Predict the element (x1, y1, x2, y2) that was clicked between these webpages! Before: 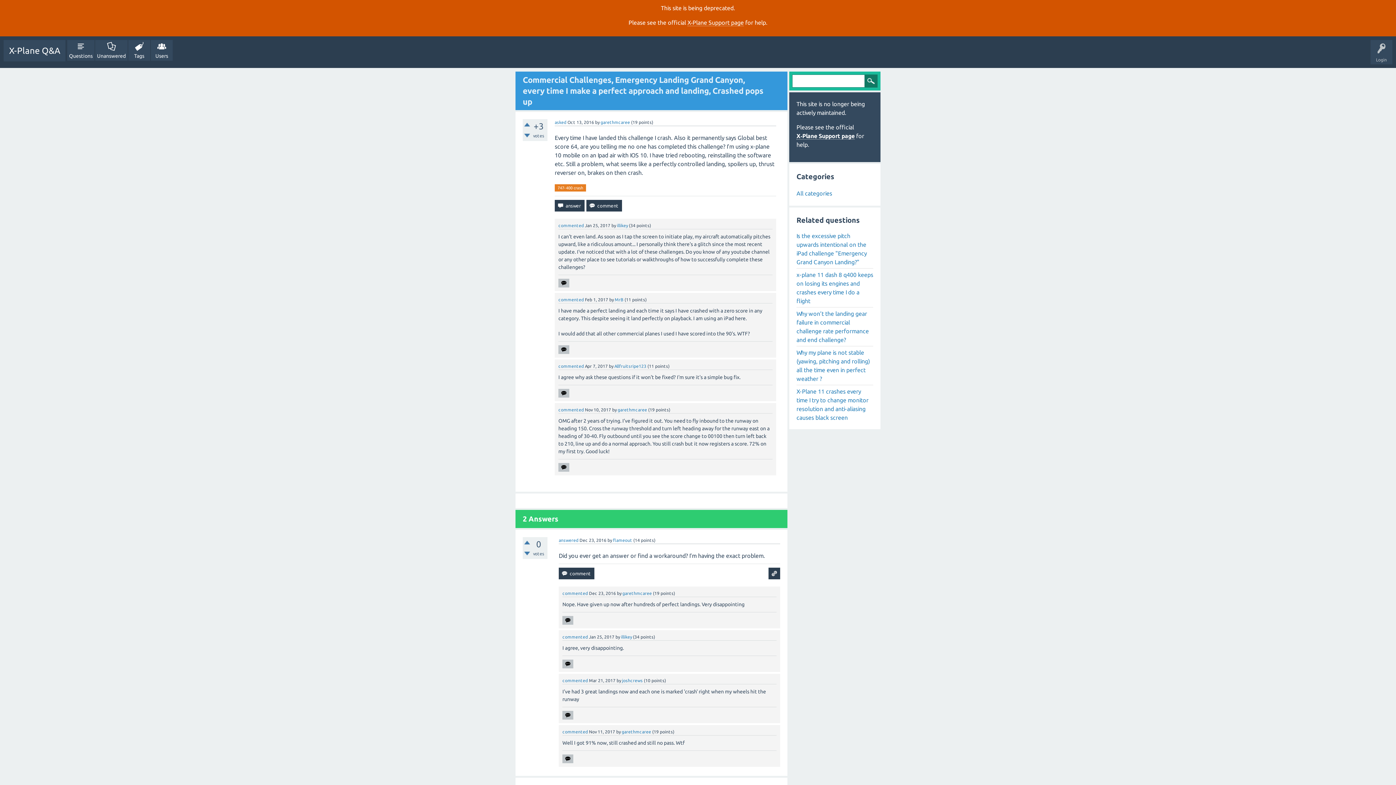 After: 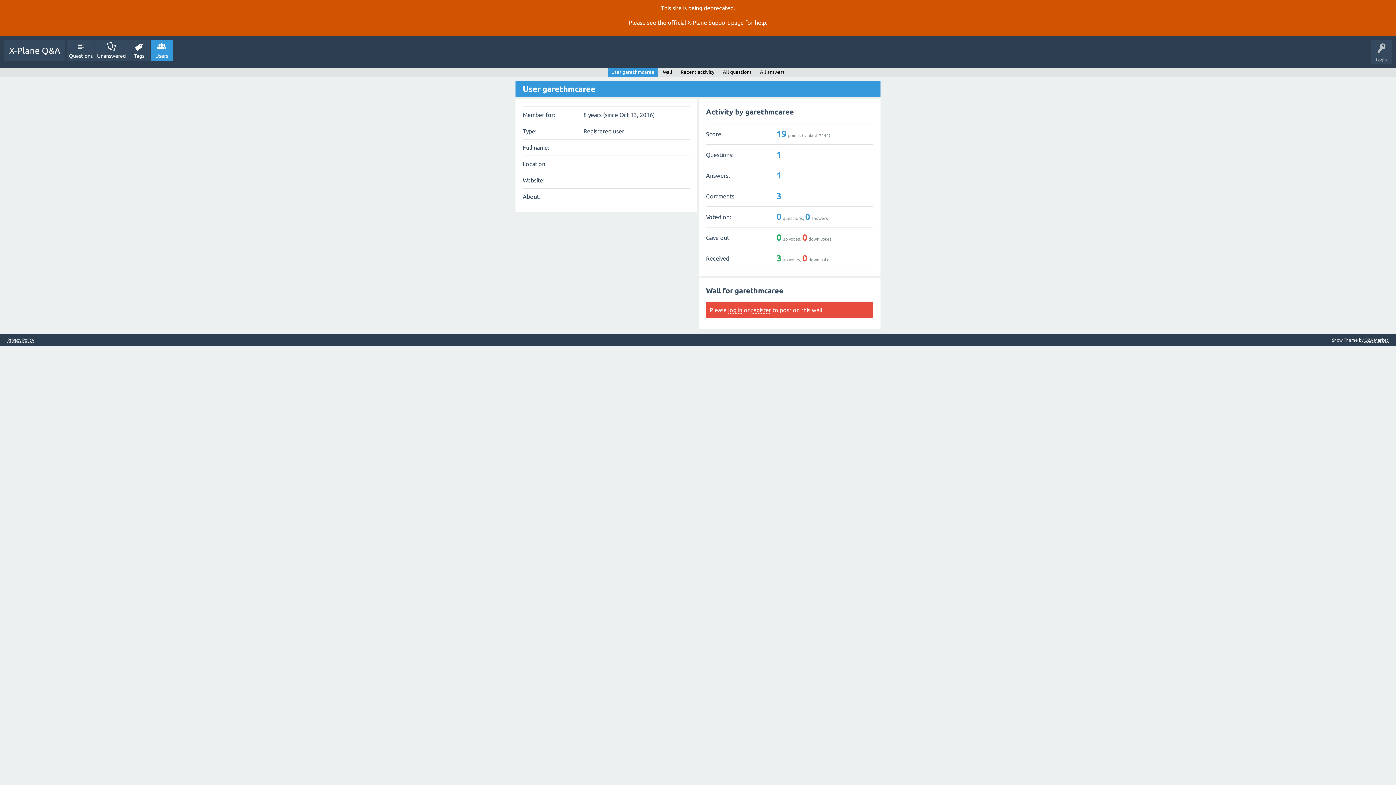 Action: label: garethmcaree bbox: (621, 729, 651, 734)